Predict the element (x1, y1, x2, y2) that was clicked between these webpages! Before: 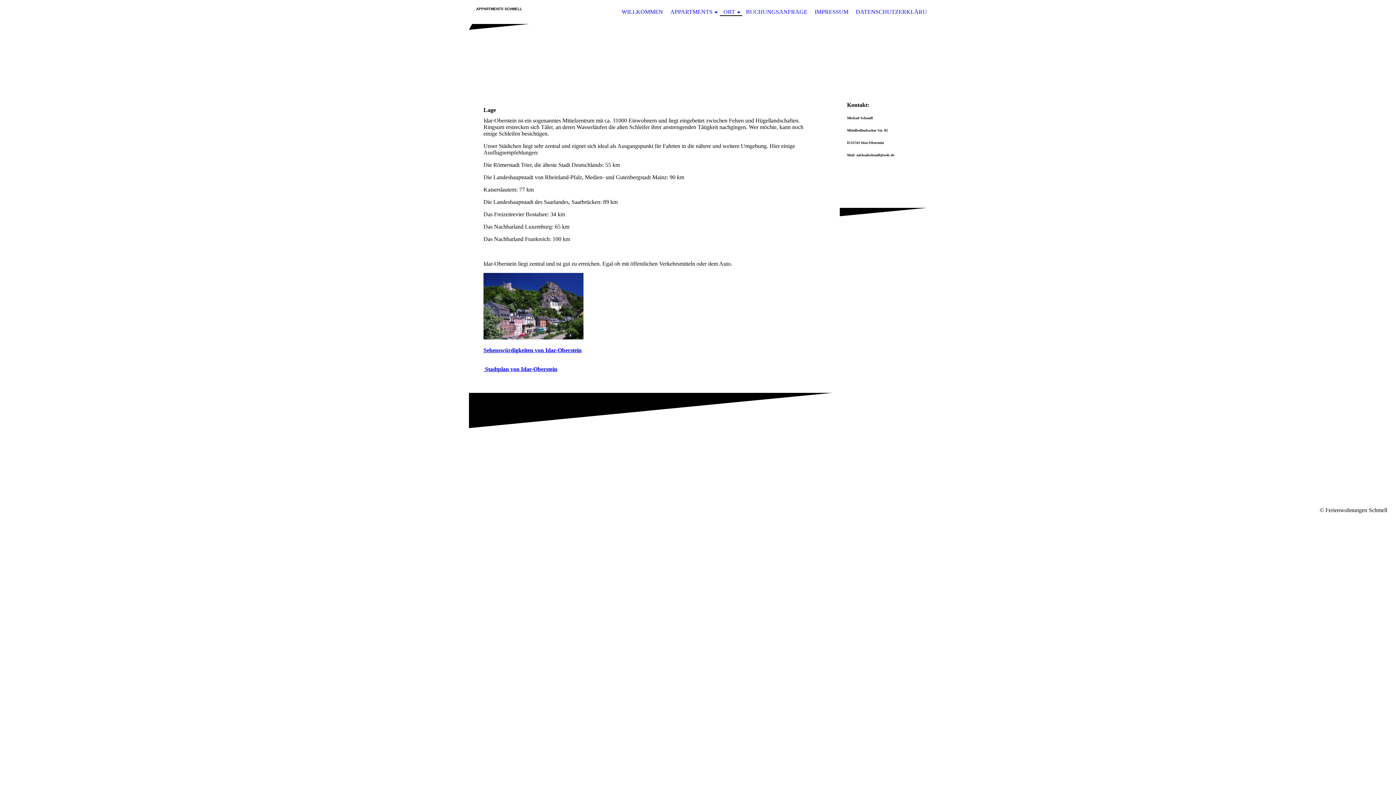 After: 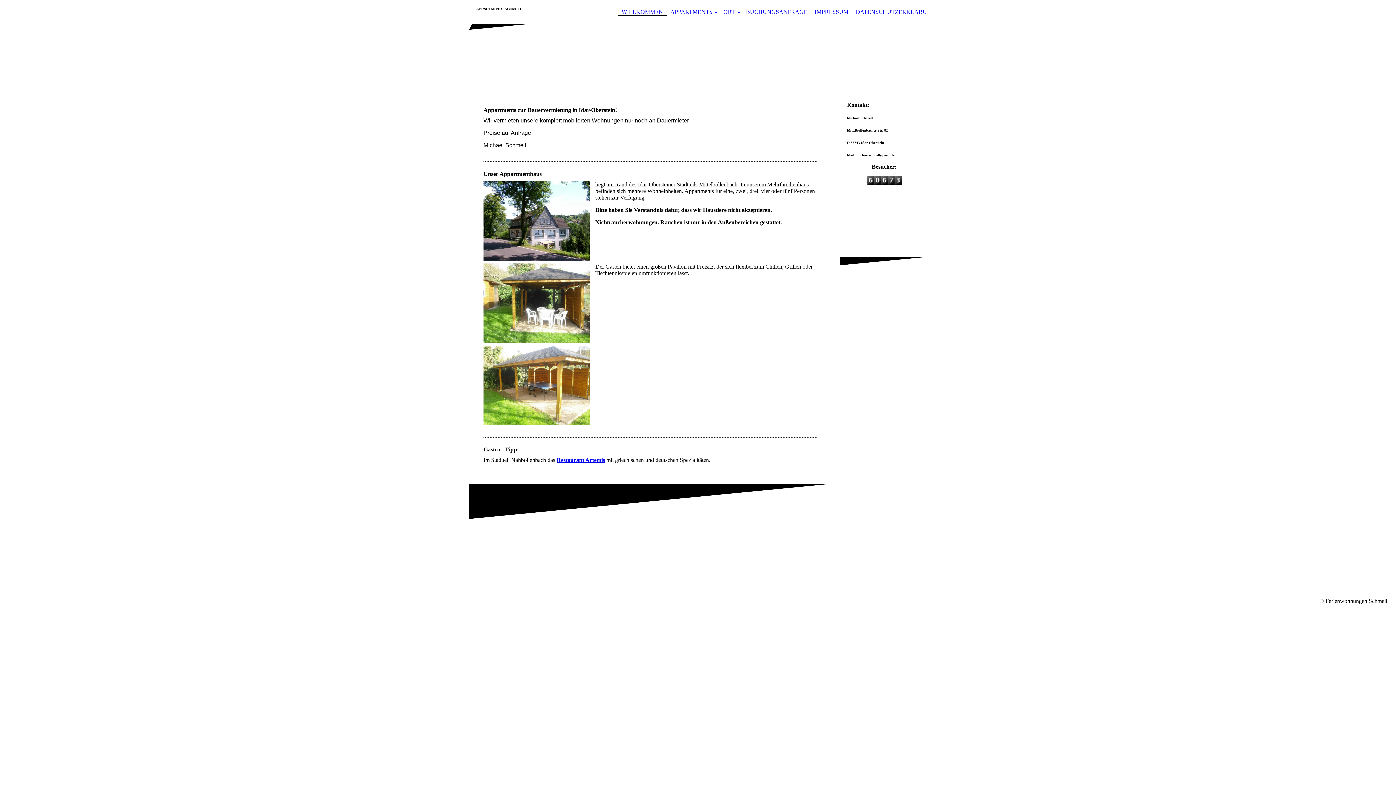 Action: bbox: (618, 8, 666, 16) label: WILLKOMMEN